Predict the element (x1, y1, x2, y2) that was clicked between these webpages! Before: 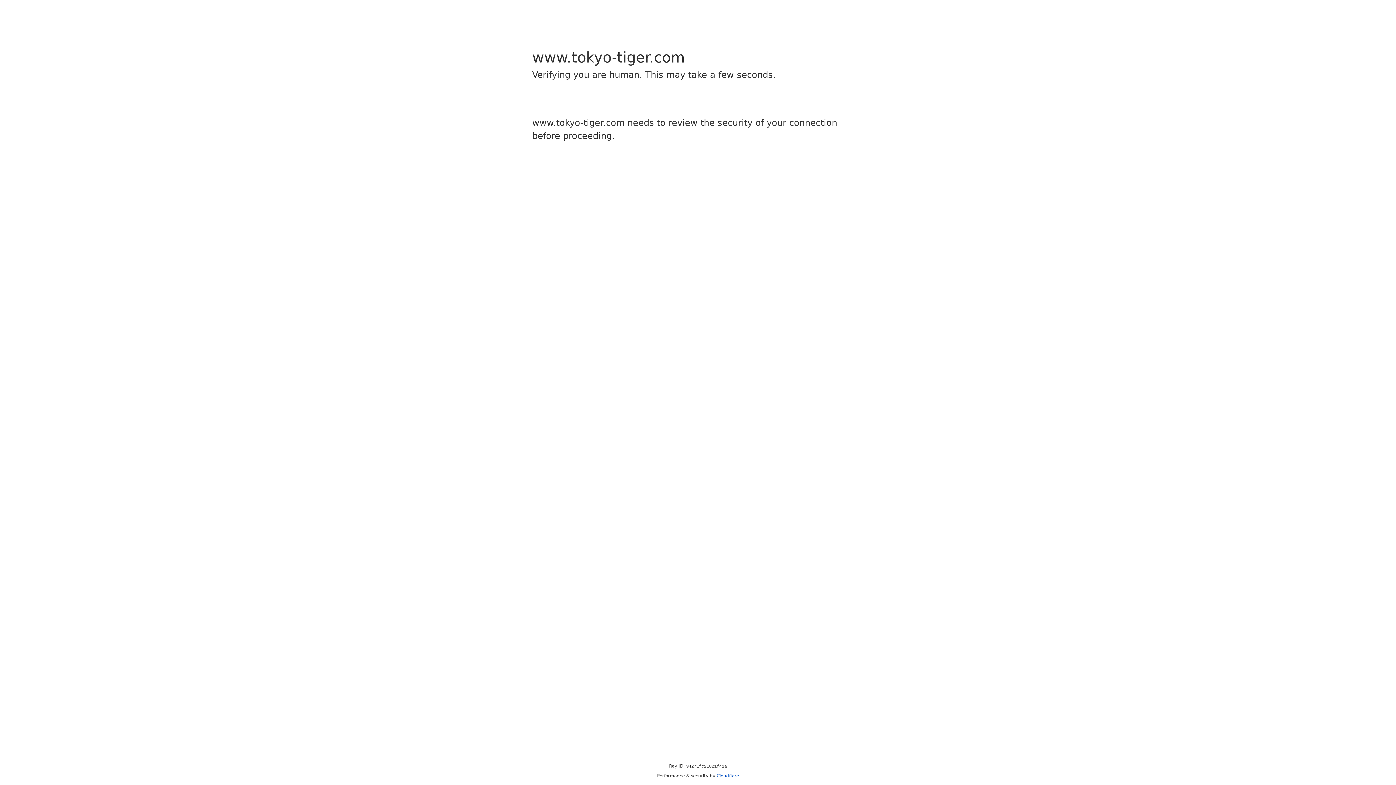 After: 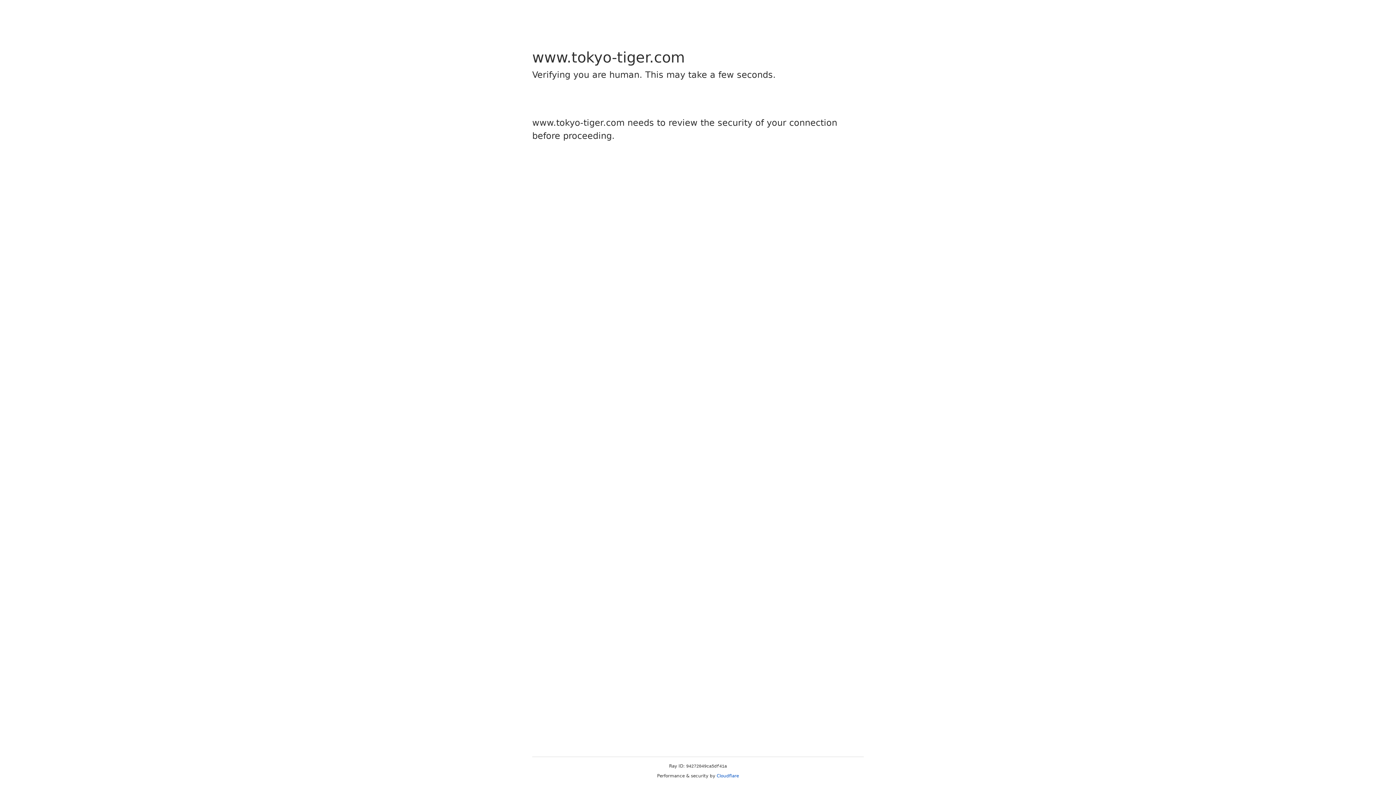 Action: bbox: (716, 773, 739, 778) label: Cloudflare